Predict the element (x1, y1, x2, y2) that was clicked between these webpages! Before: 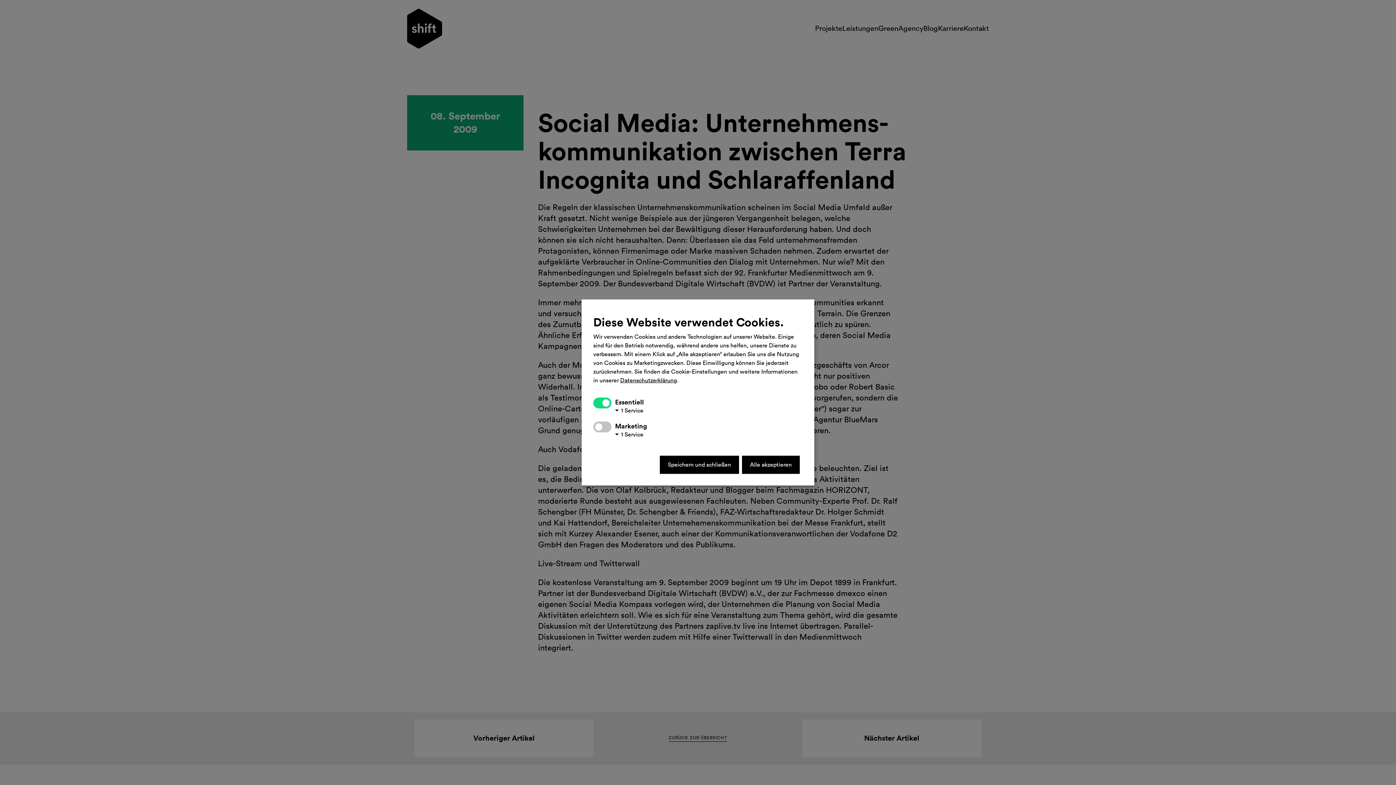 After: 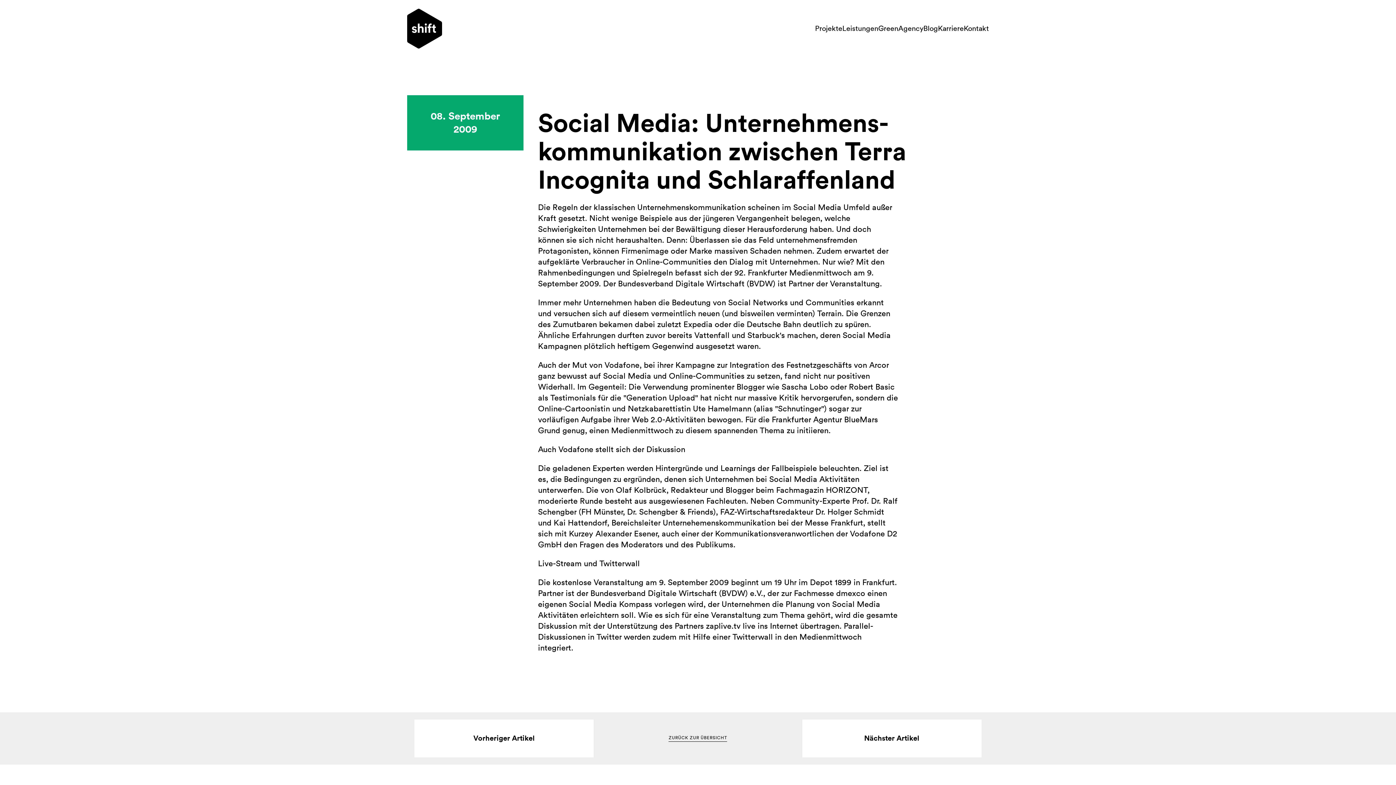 Action: bbox: (660, 456, 739, 474) label: Speichern und schließen